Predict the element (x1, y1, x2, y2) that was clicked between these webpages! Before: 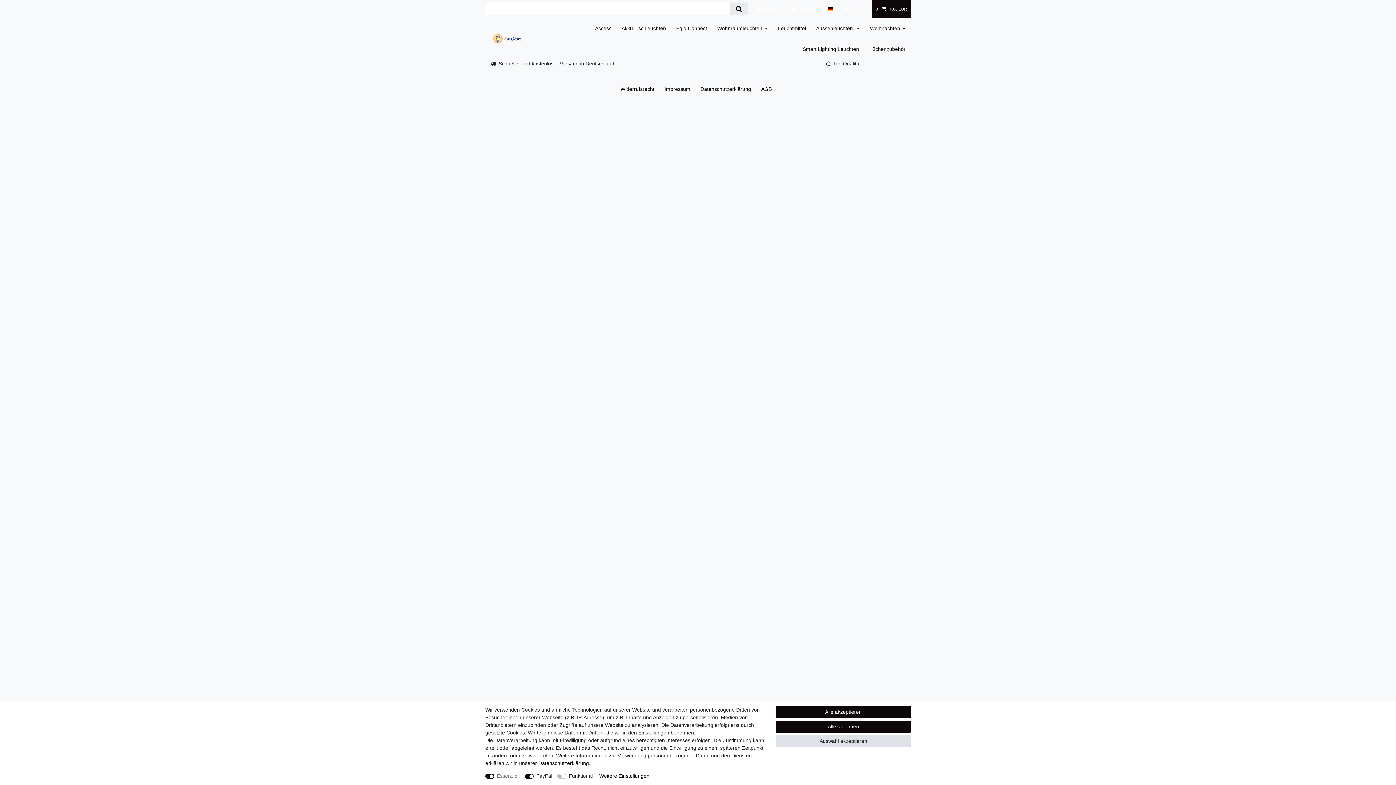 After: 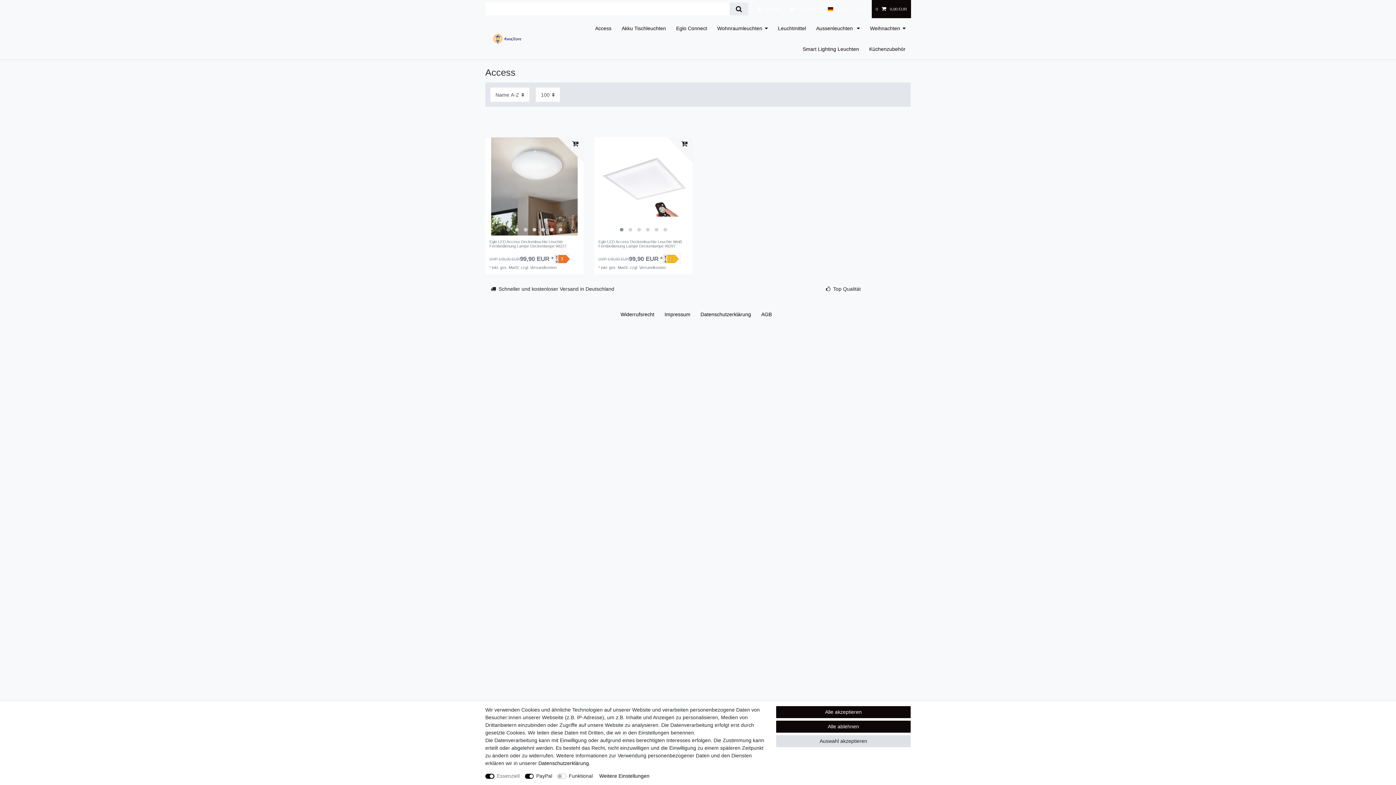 Action: bbox: (590, 18, 616, 38) label: Access